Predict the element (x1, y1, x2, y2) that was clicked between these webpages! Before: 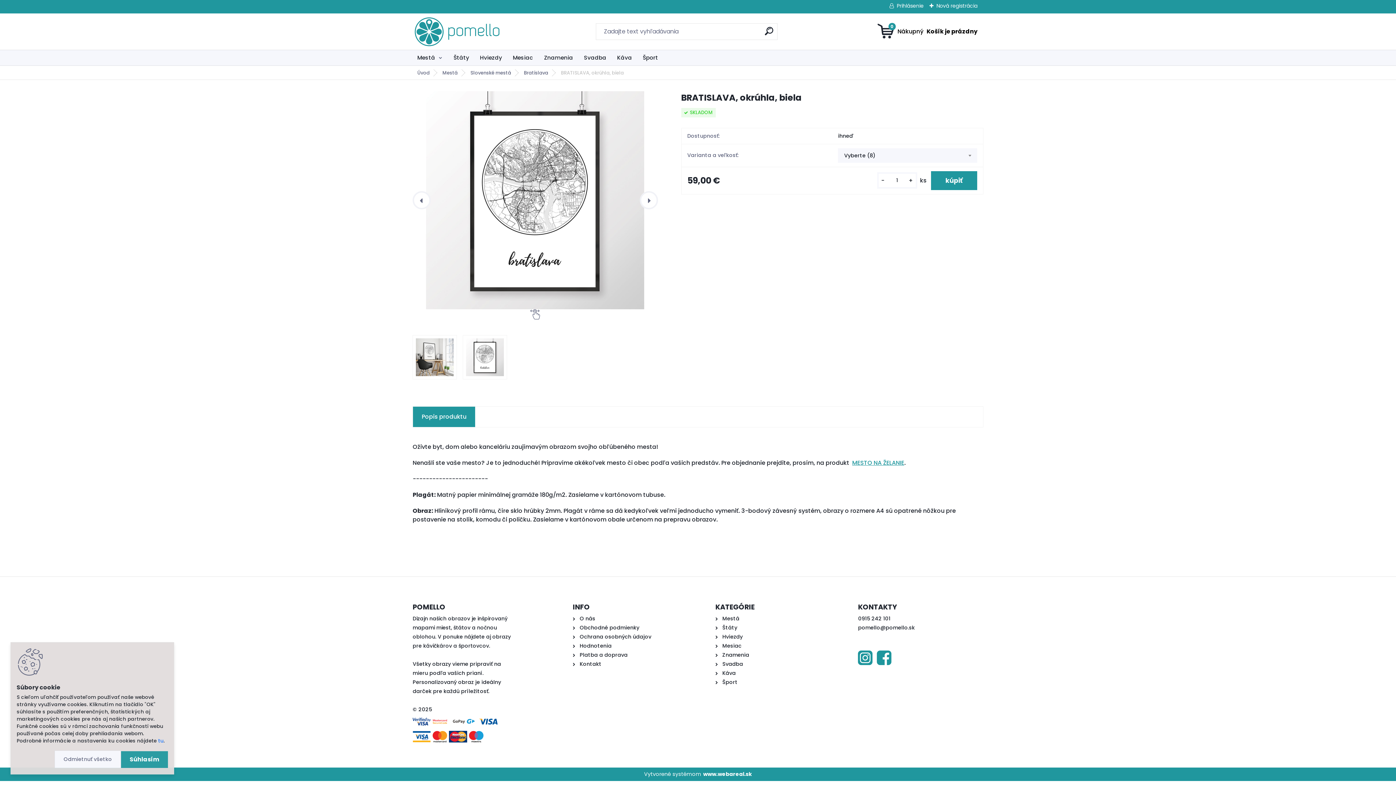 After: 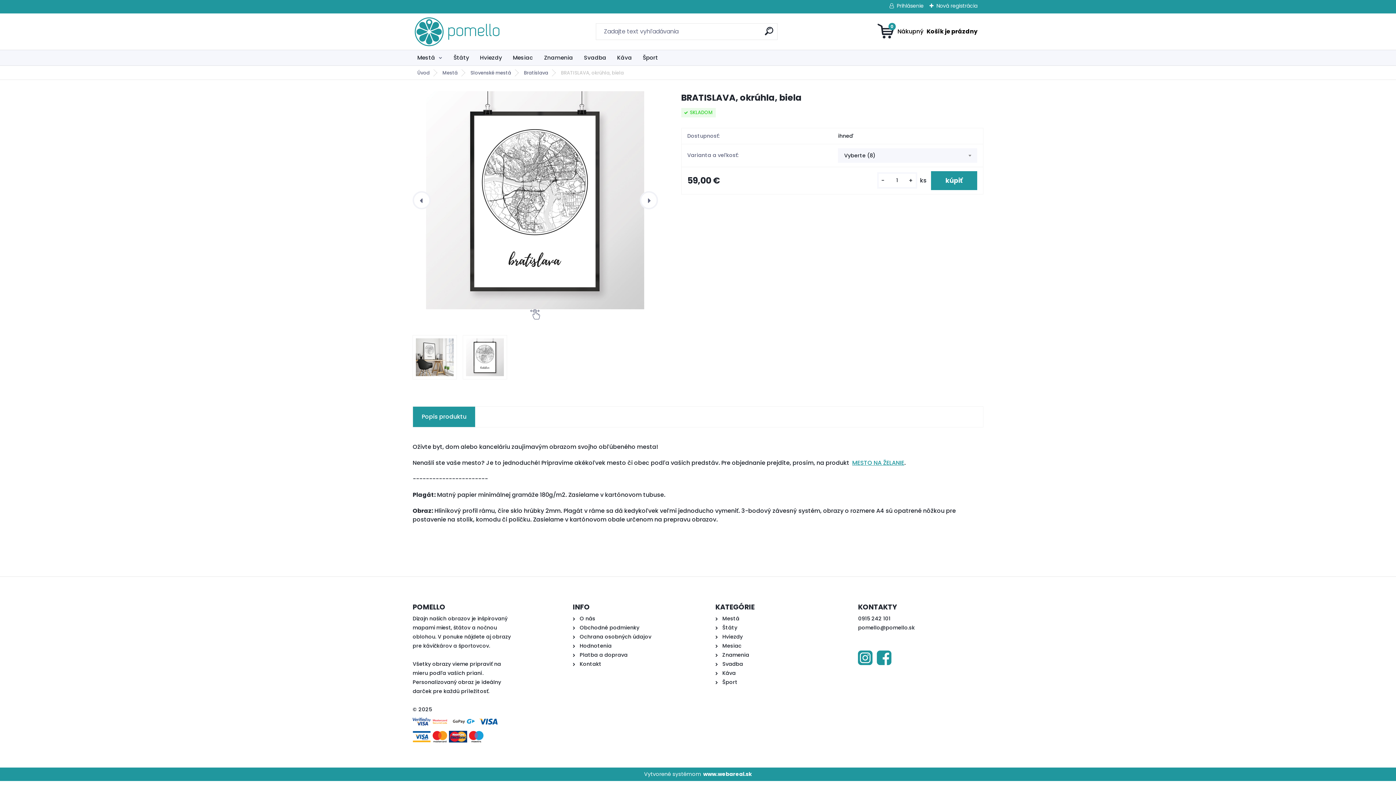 Action: label: Odmietnuť všetko bbox: (54, 751, 121, 768)